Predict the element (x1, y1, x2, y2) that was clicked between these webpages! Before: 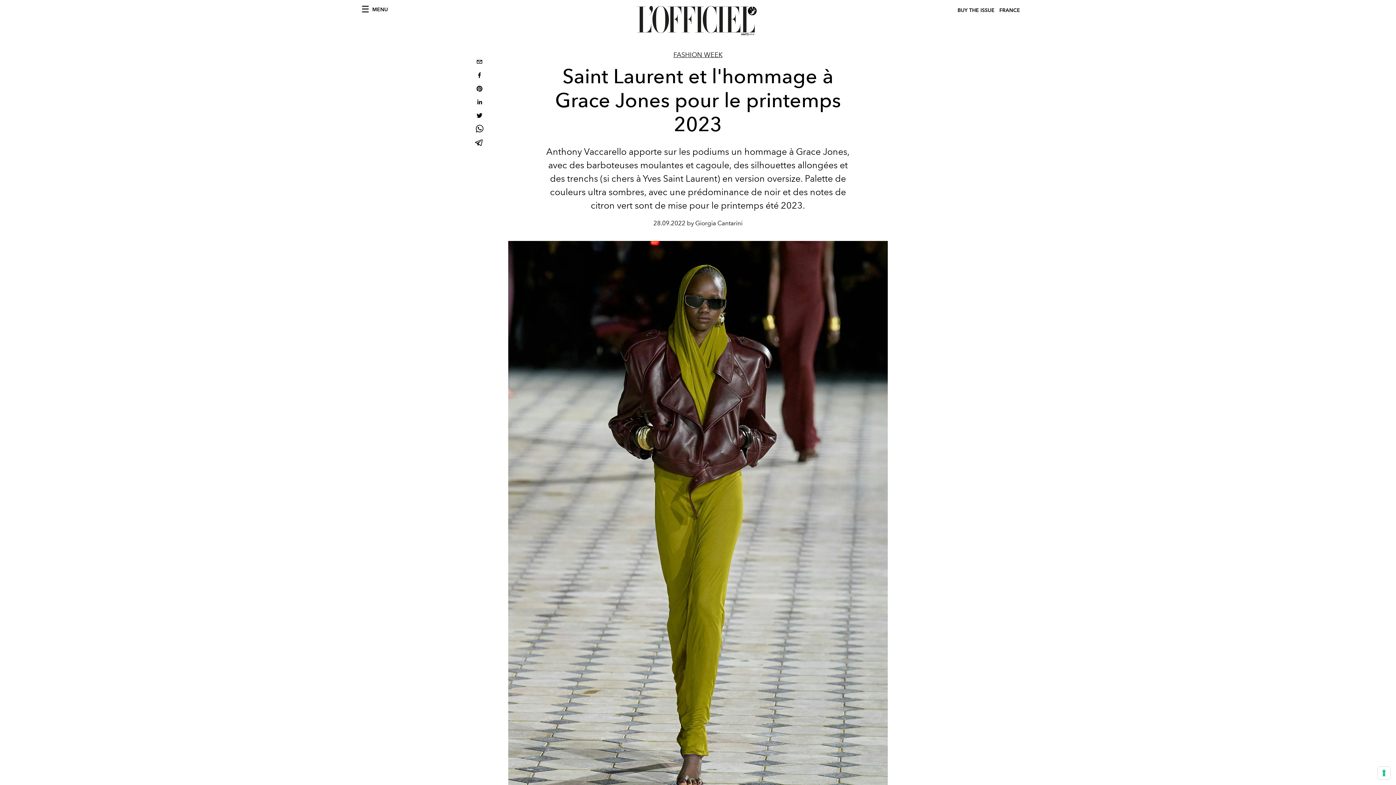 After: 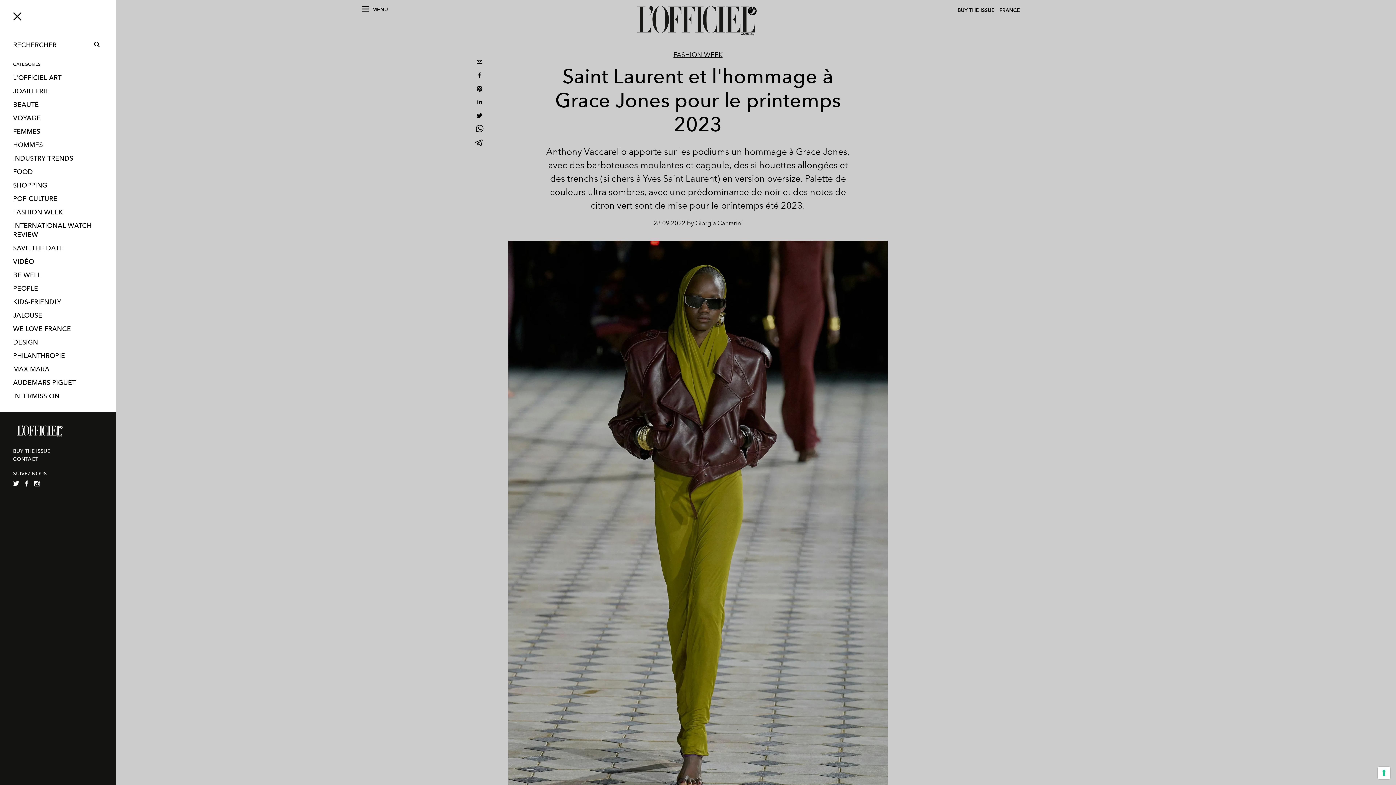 Action: label: MENU bbox: (362, 6, 388, 12)